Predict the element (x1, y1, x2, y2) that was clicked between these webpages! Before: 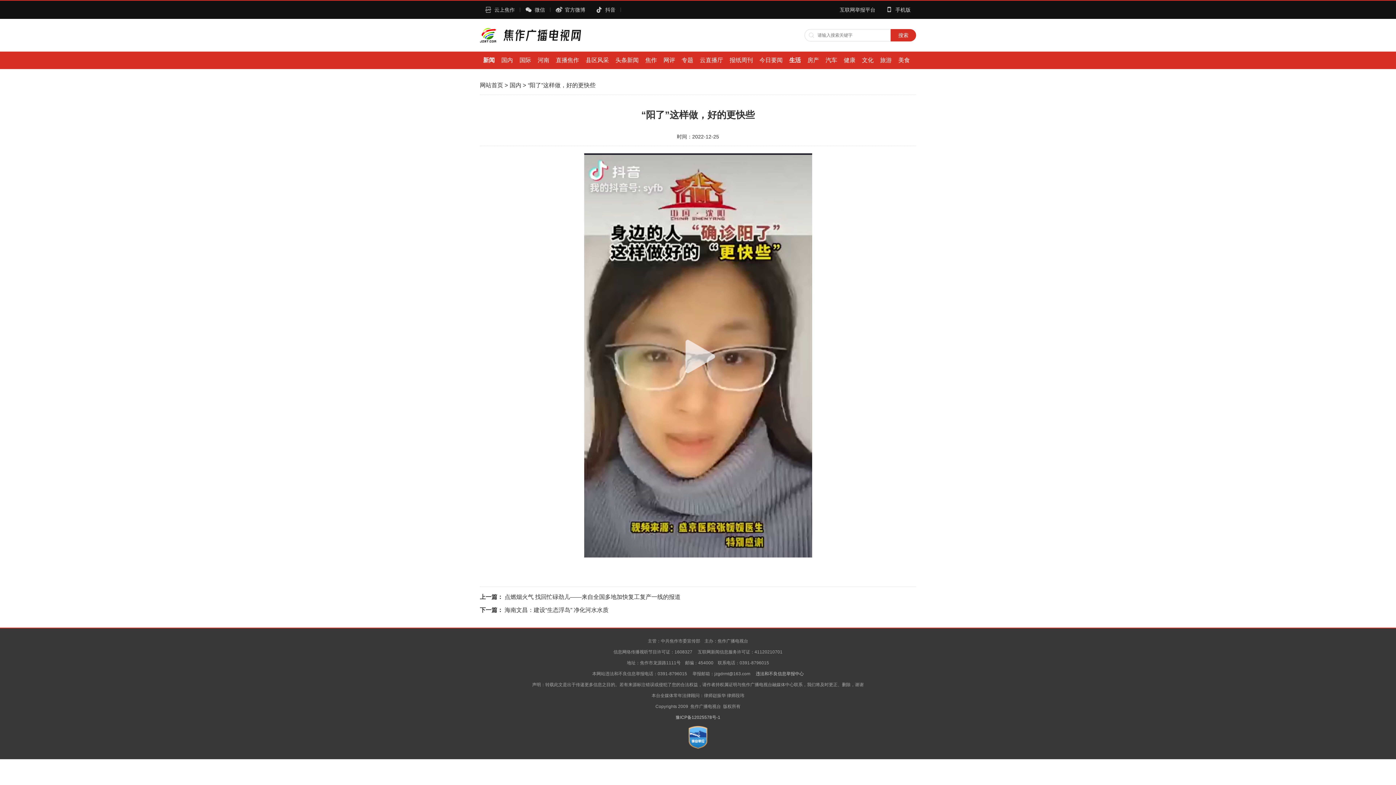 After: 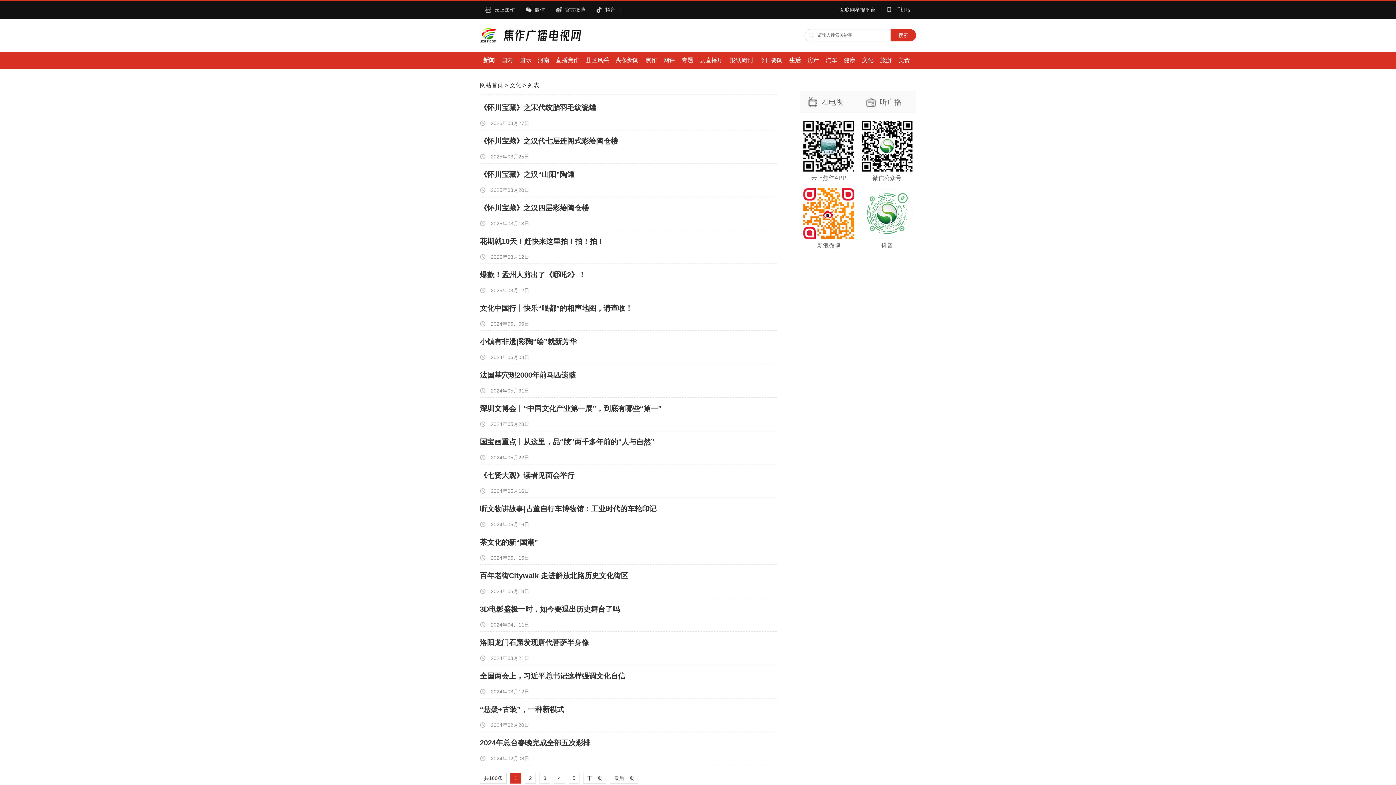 Action: bbox: (858, 51, 877, 69) label: 文化